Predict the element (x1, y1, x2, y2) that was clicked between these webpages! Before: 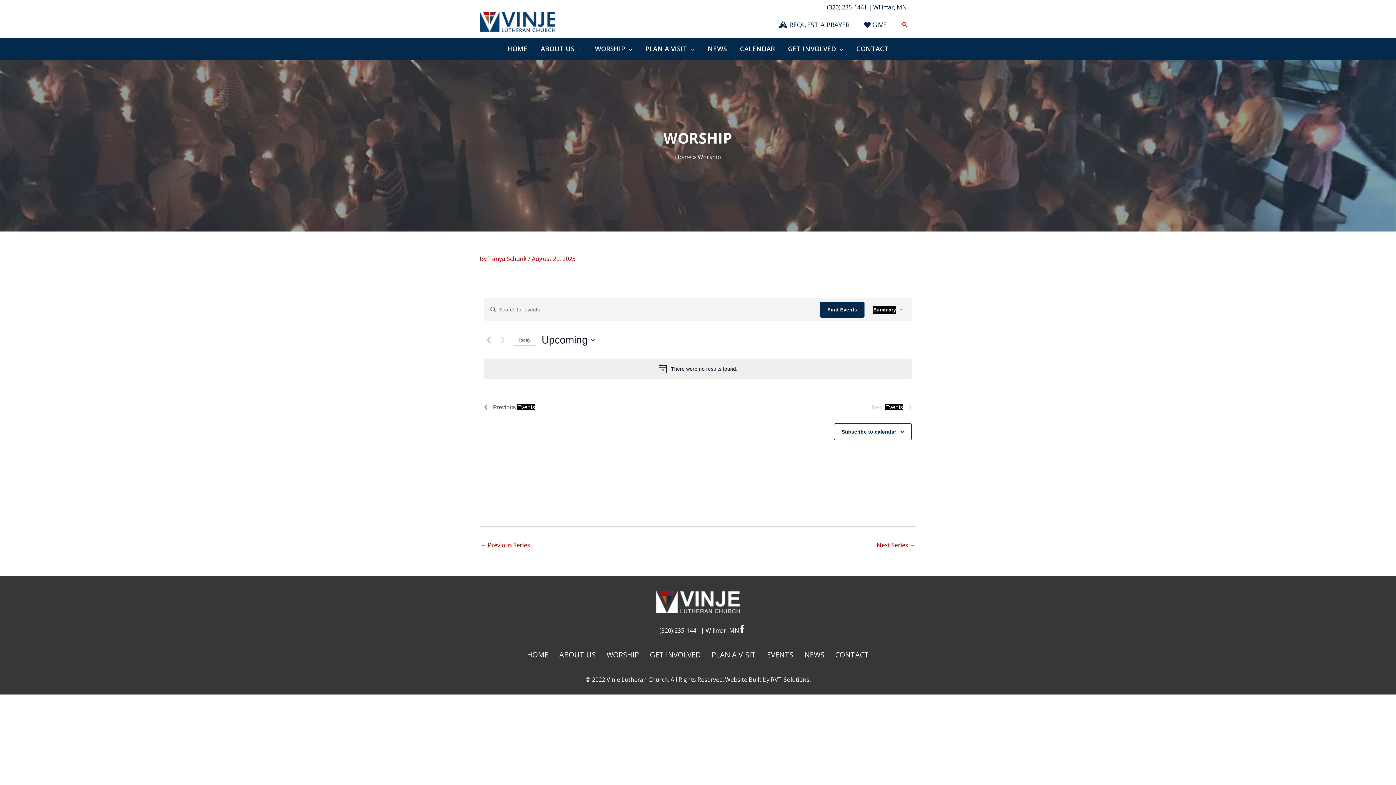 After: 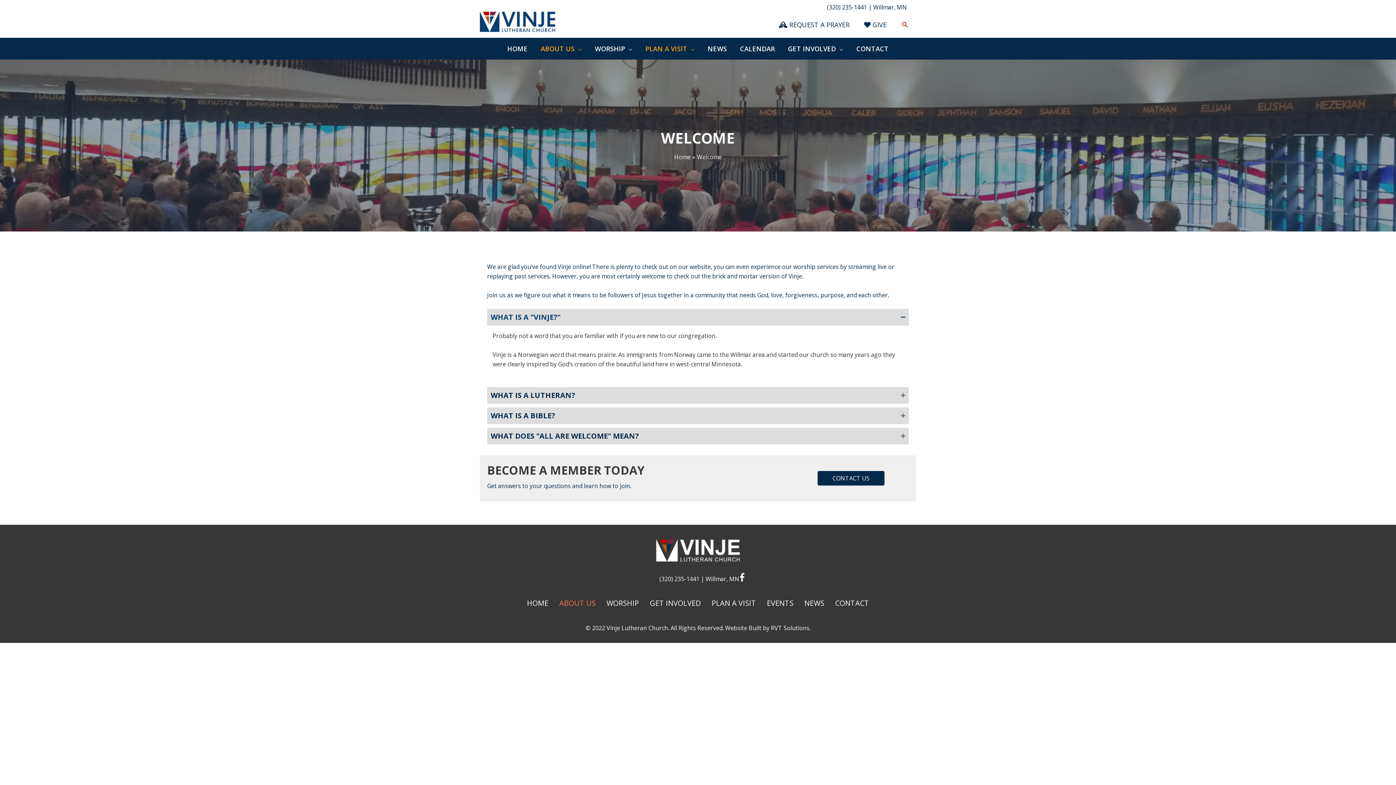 Action: label: ABOUT US bbox: (555, 648, 599, 662)